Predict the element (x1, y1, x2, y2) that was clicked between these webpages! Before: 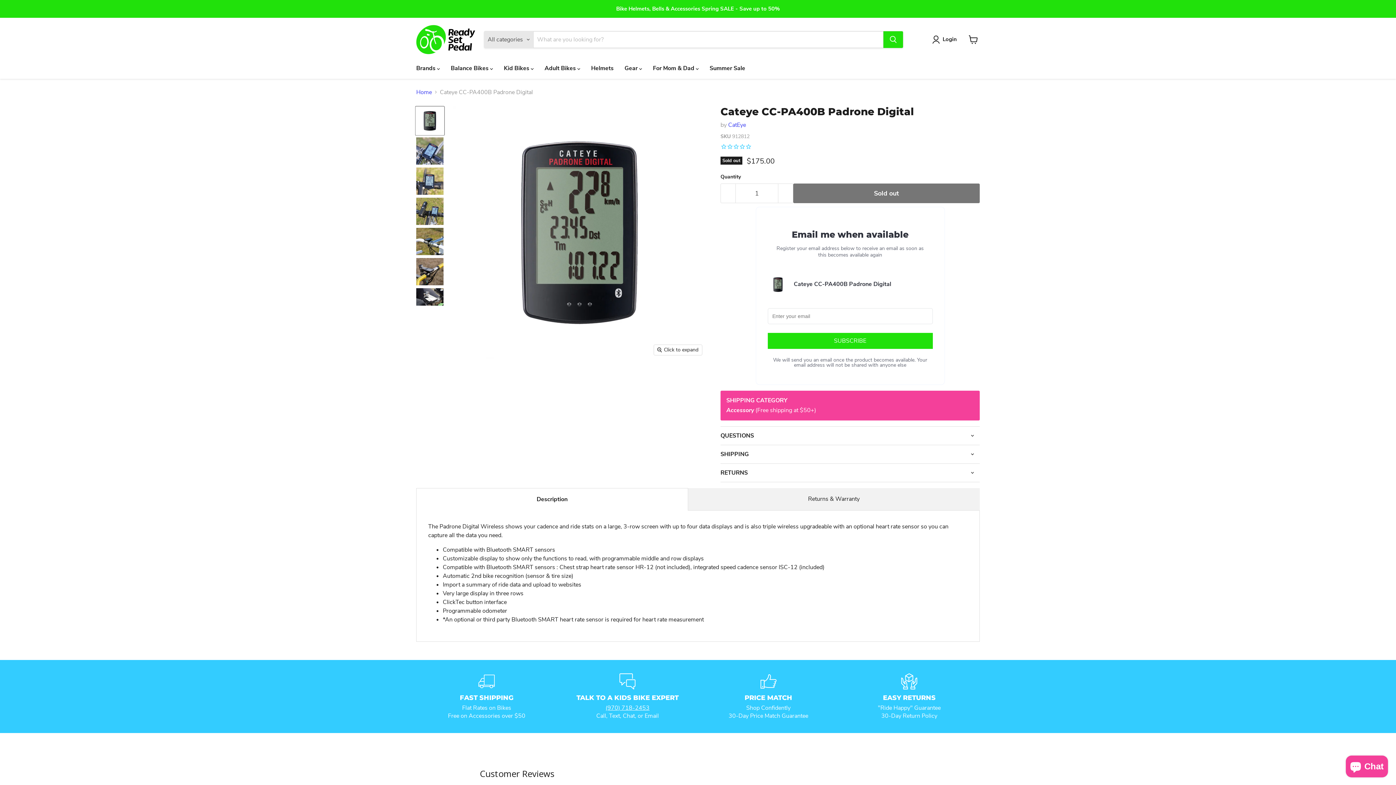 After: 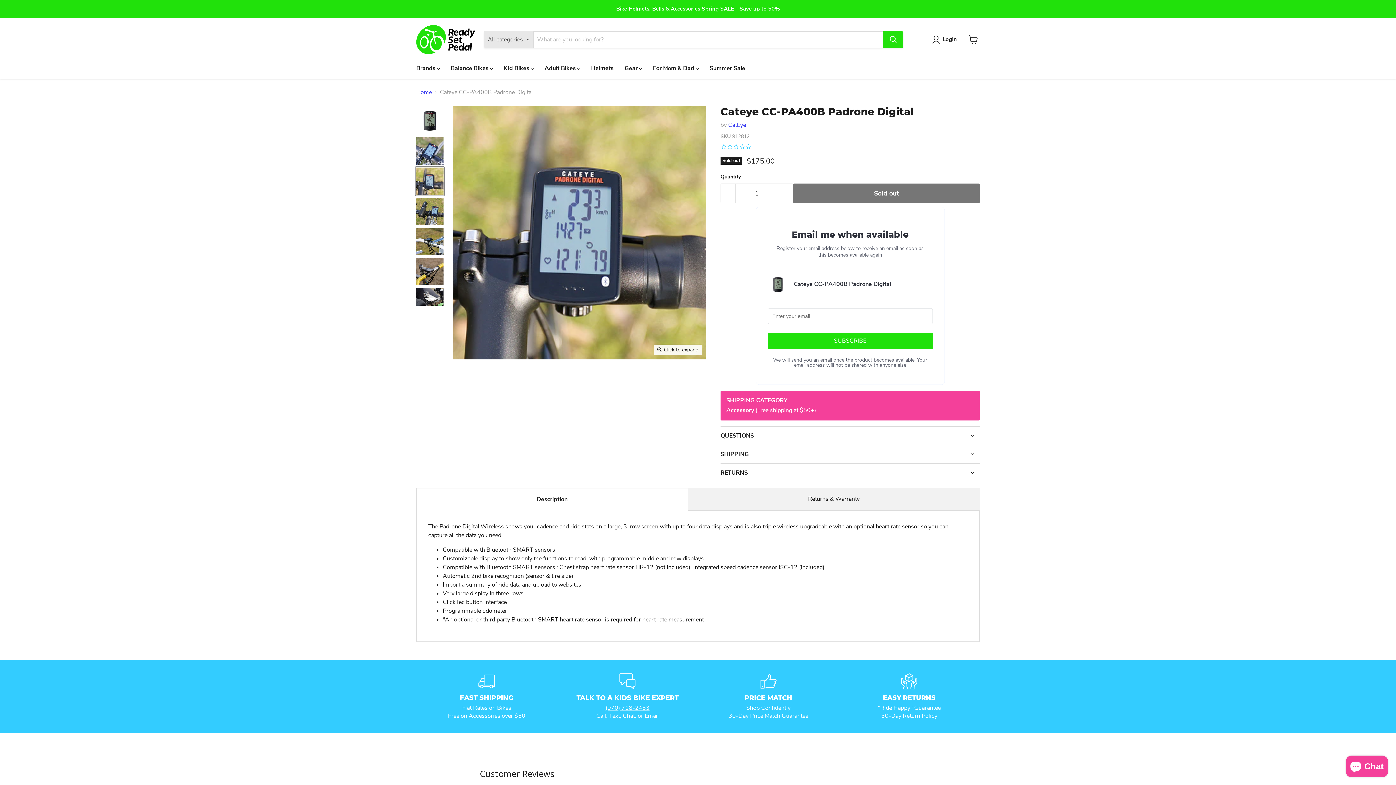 Action: bbox: (415, 166, 444, 195) label: Cateye CC-PA400B Padrone Digital thumbnail